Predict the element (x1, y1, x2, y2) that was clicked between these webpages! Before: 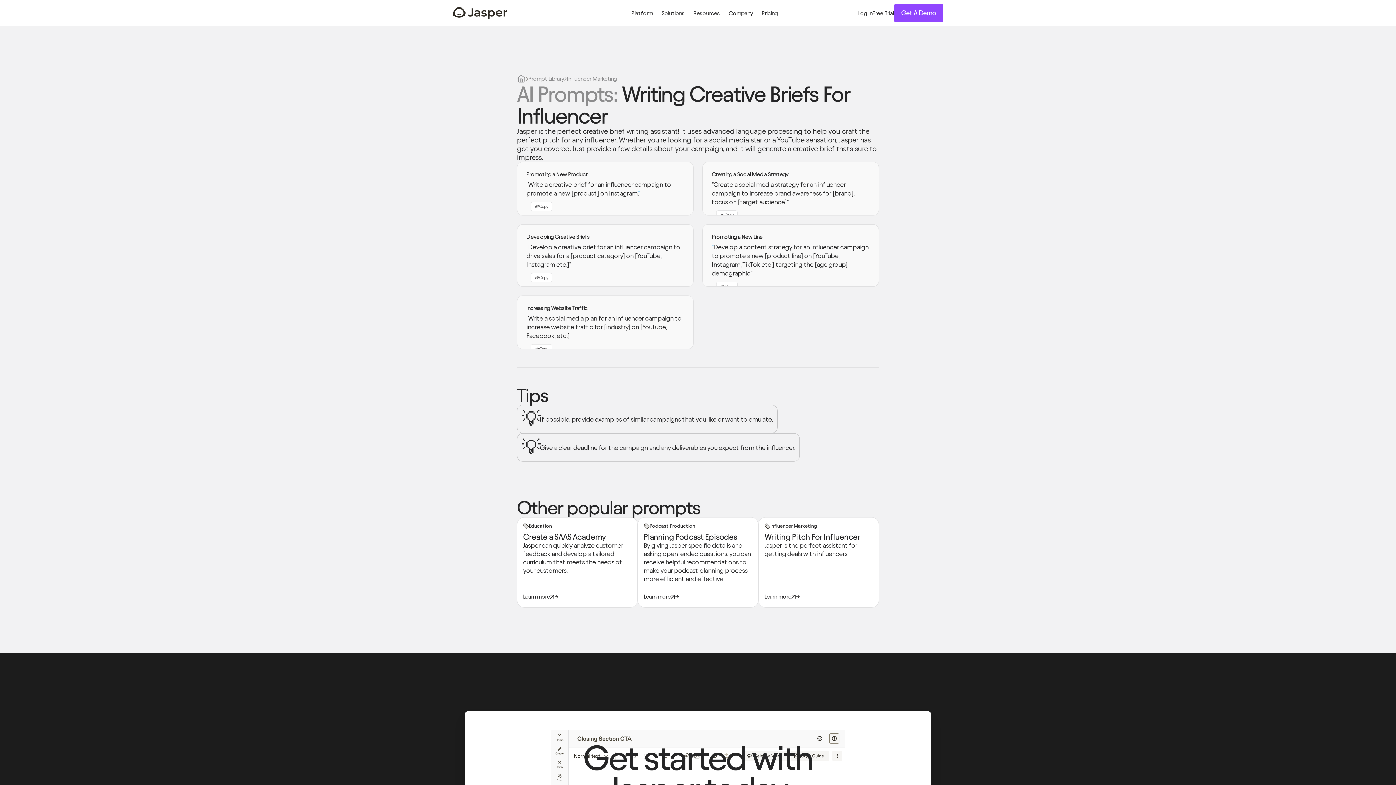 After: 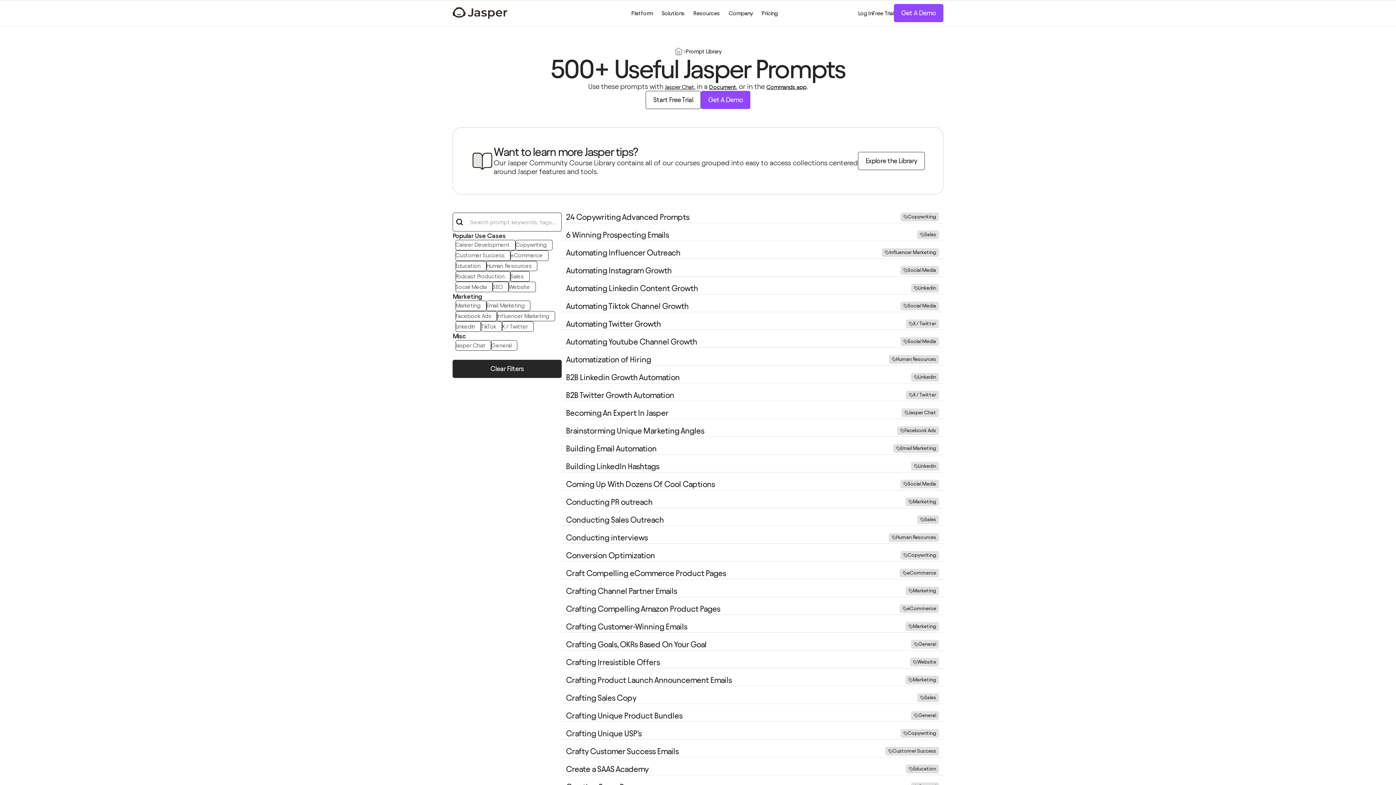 Action: bbox: (528, 74, 564, 83) label: Prompt Library